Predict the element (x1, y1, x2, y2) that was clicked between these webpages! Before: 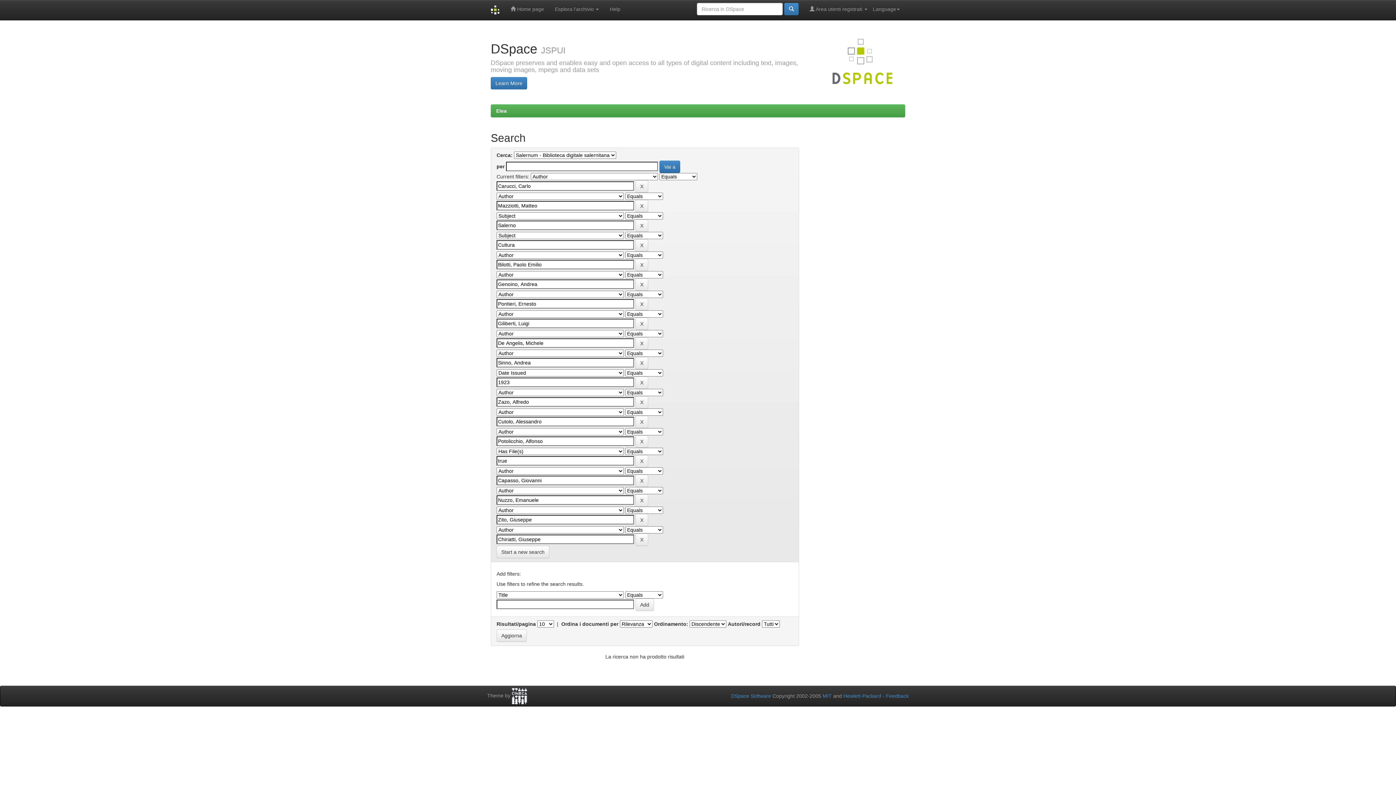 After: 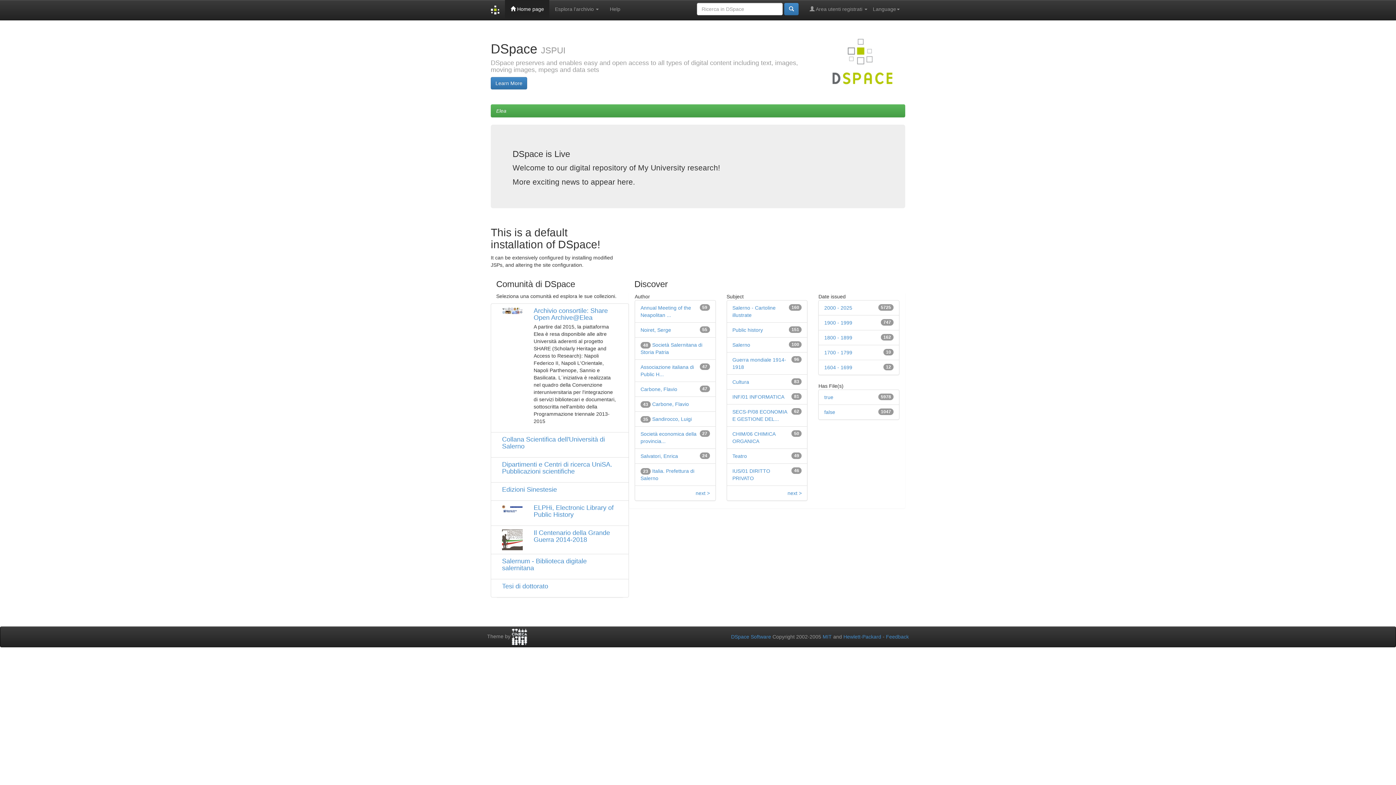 Action: bbox: (485, 0, 505, 20)